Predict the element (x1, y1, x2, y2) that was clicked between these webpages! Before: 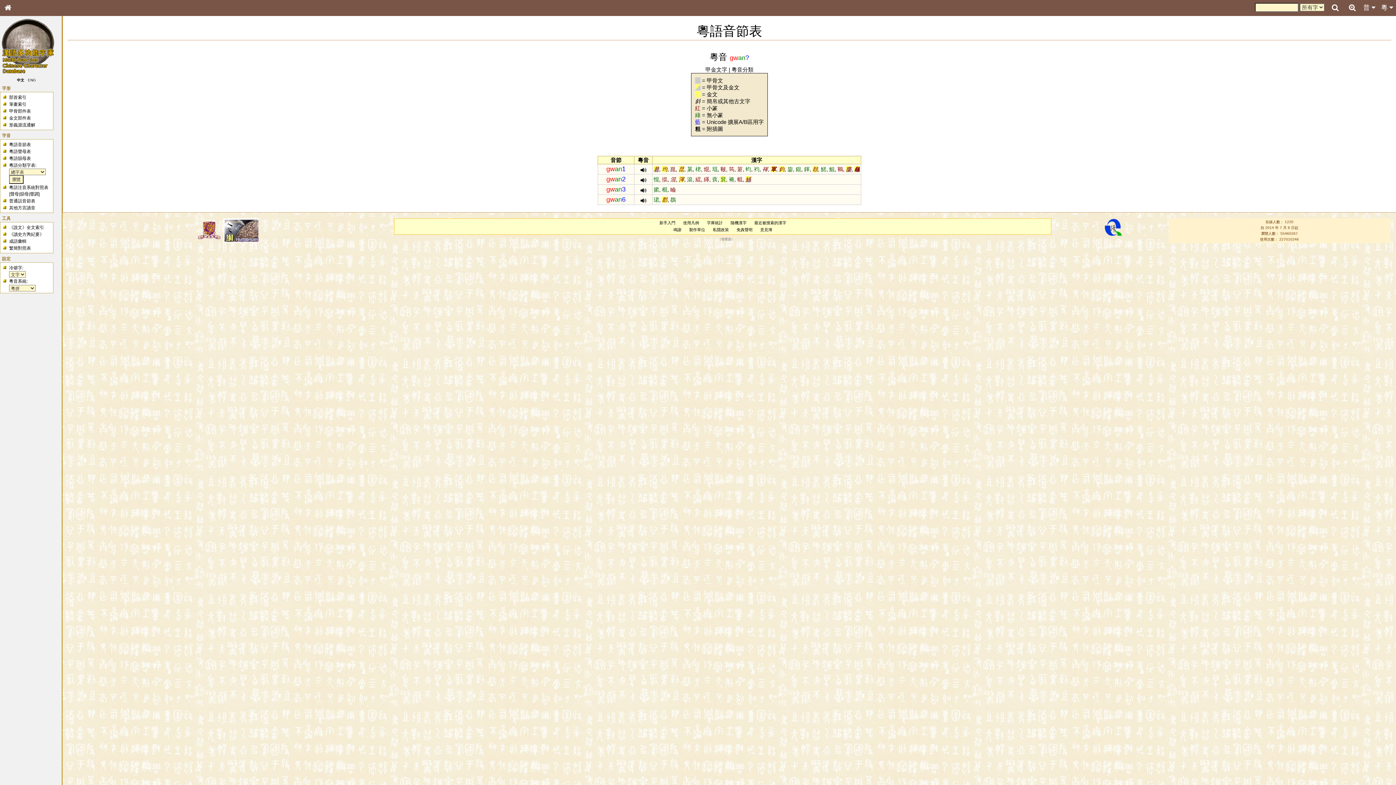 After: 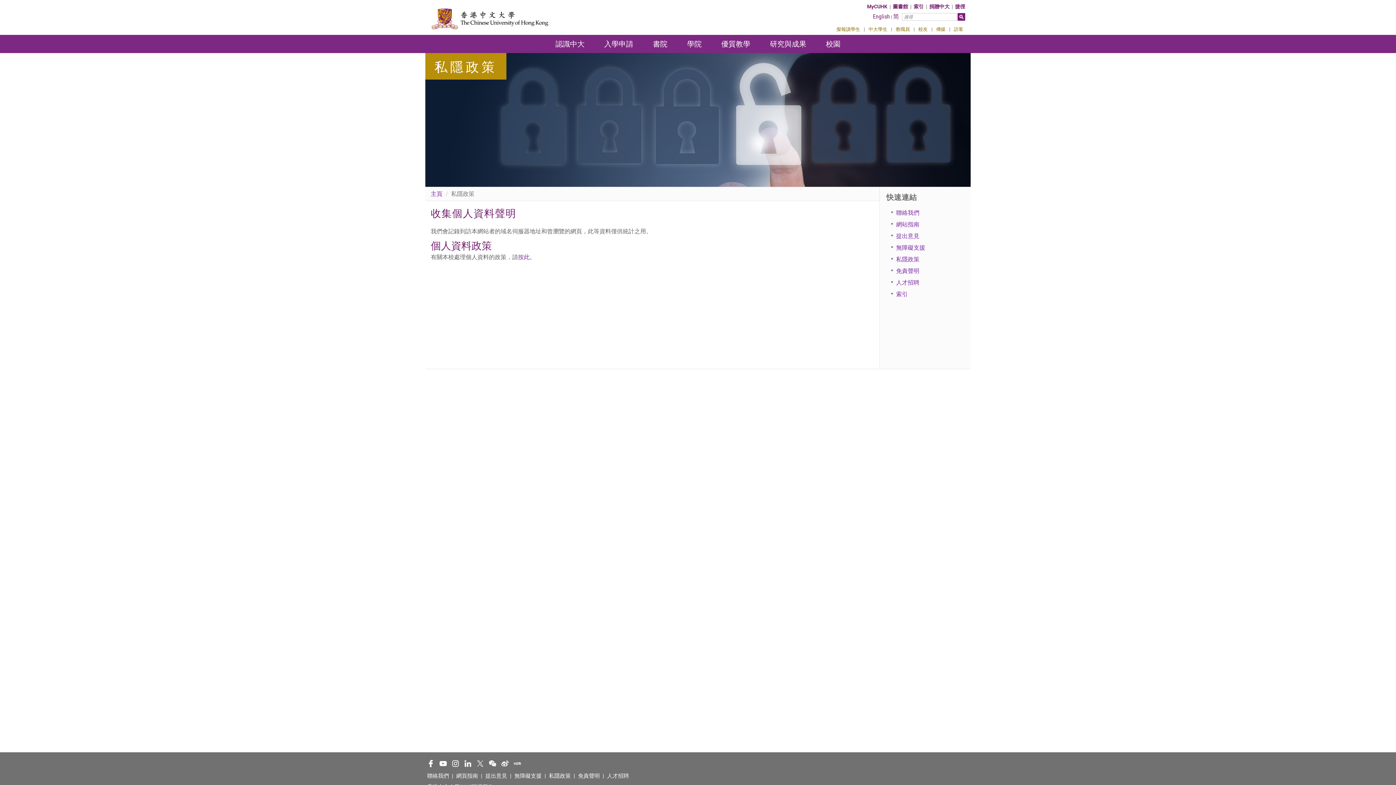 Action: bbox: (713, 227, 729, 232) label: 私隱政策